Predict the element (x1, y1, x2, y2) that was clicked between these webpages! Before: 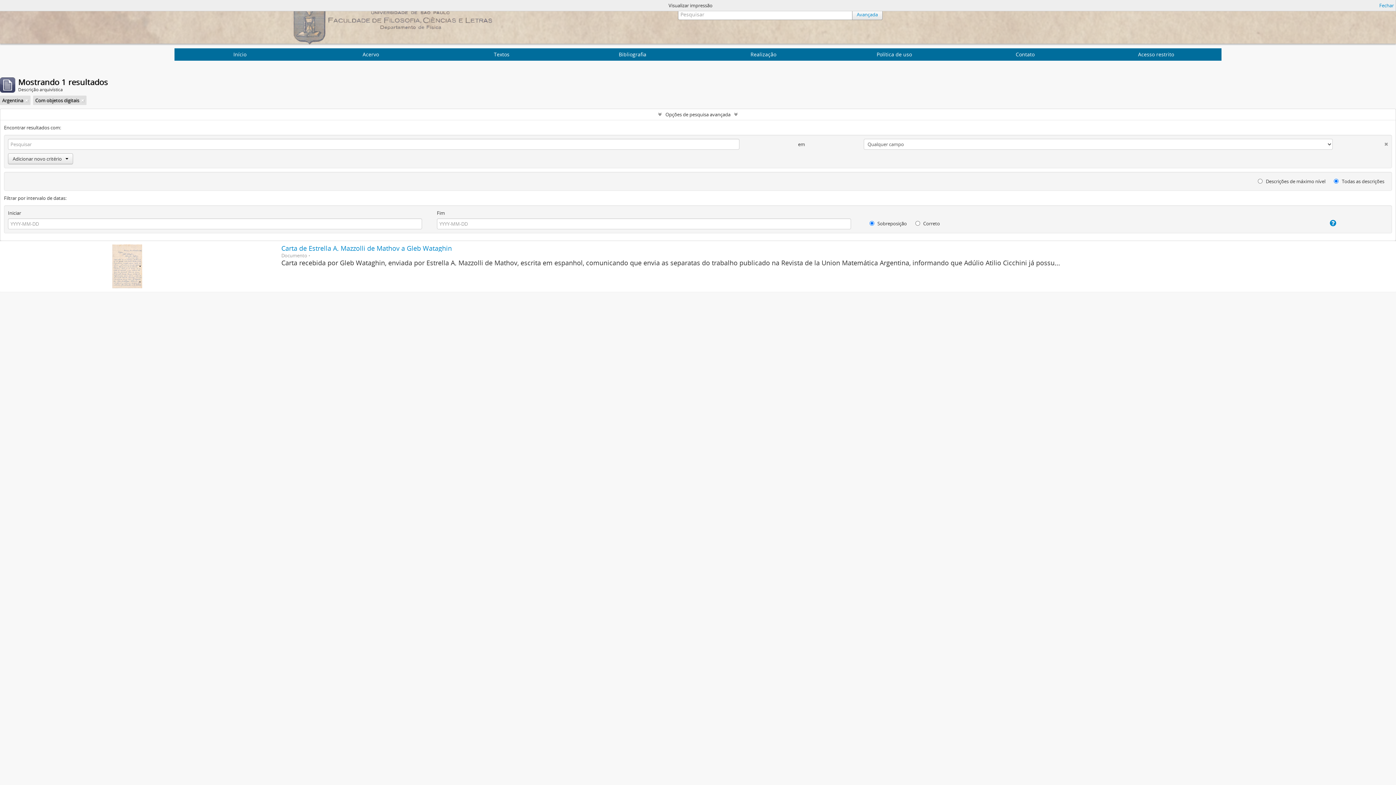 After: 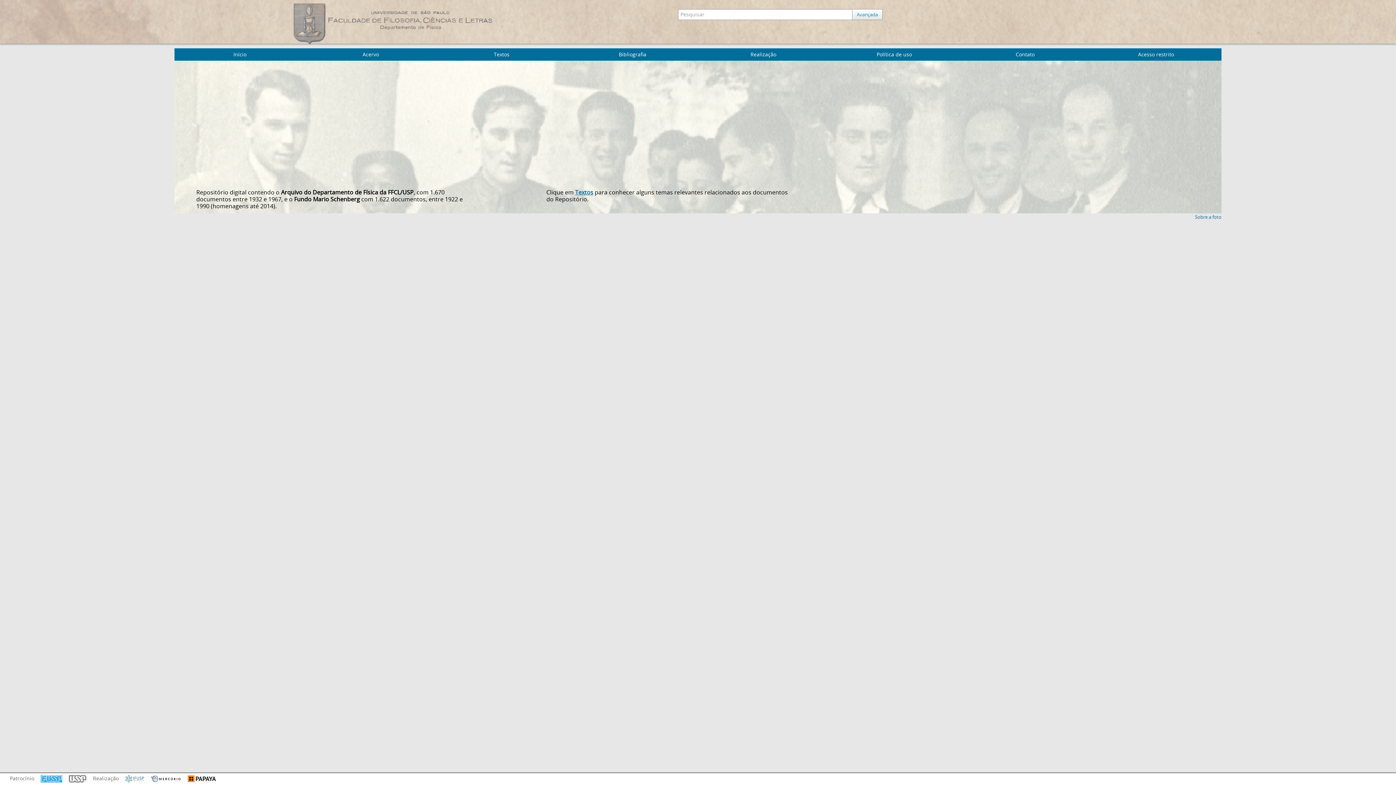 Action: bbox: (293, 17, 493, 28)